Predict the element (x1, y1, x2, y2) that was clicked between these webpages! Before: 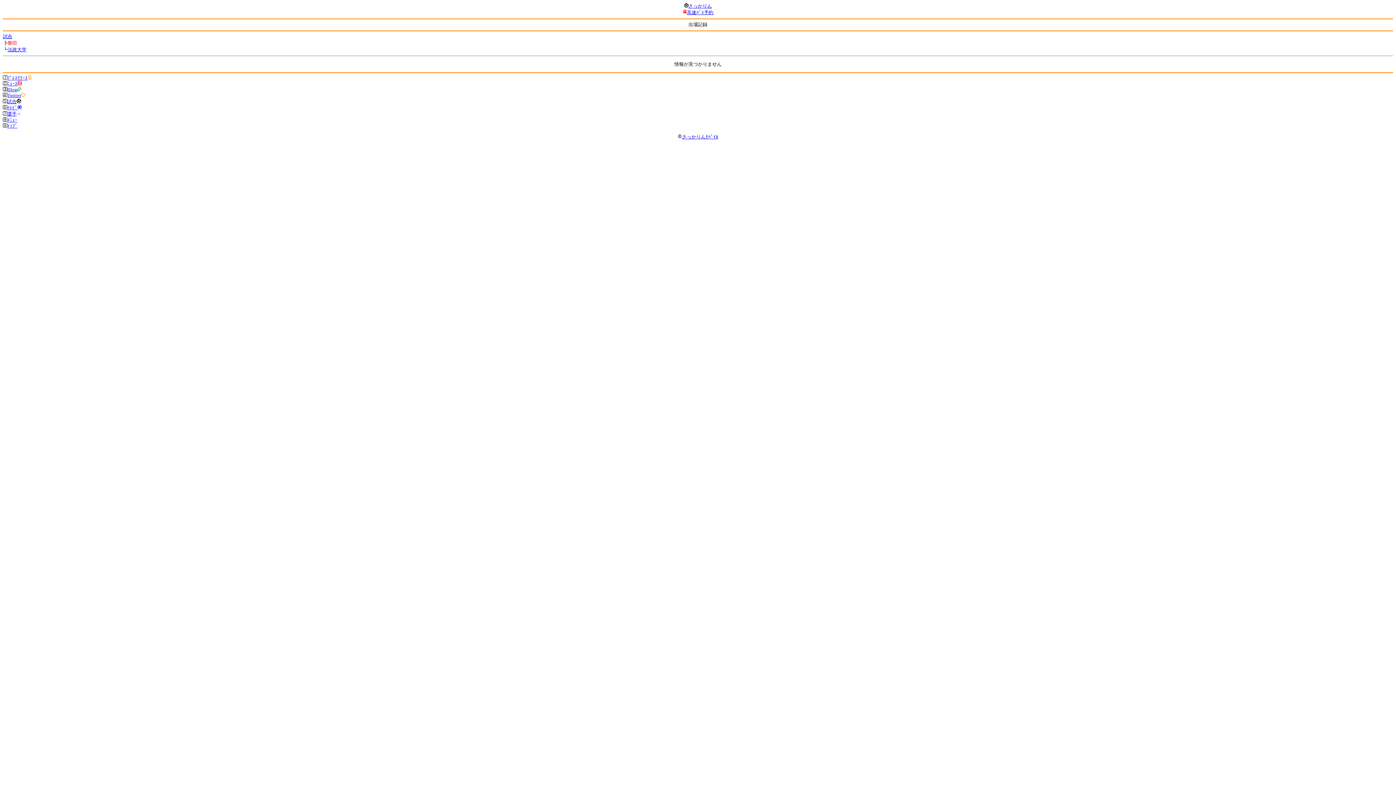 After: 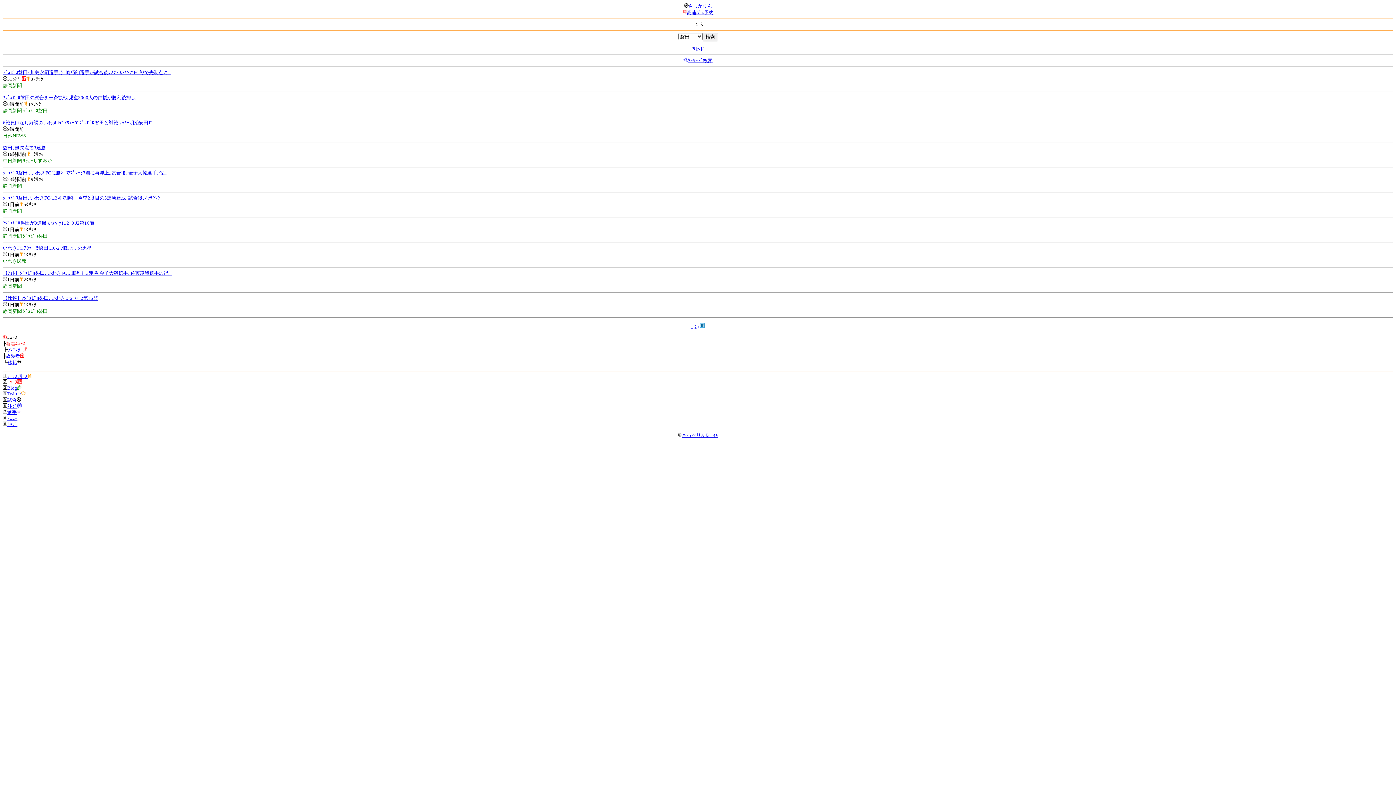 Action: label: ﾆｭｰｽ bbox: (7, 81, 21, 86)